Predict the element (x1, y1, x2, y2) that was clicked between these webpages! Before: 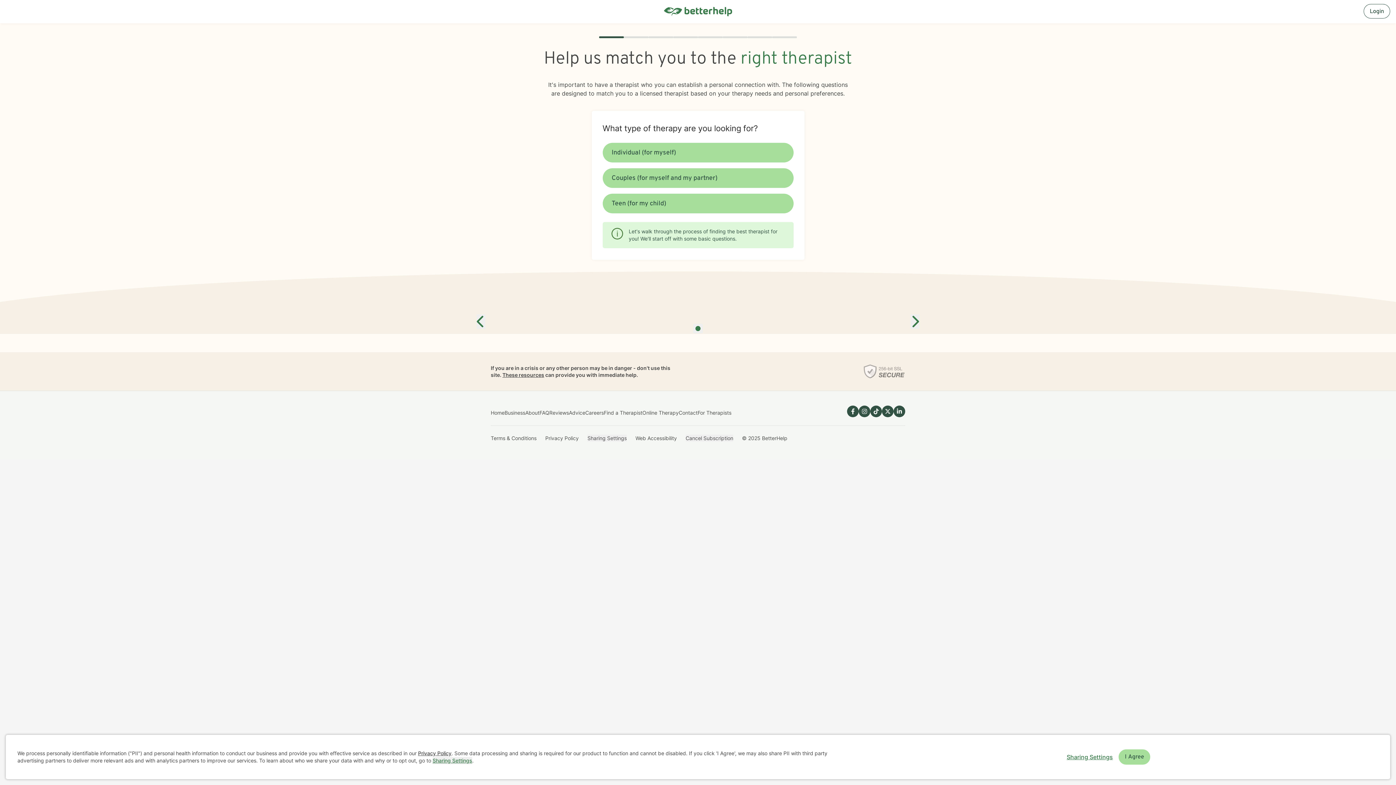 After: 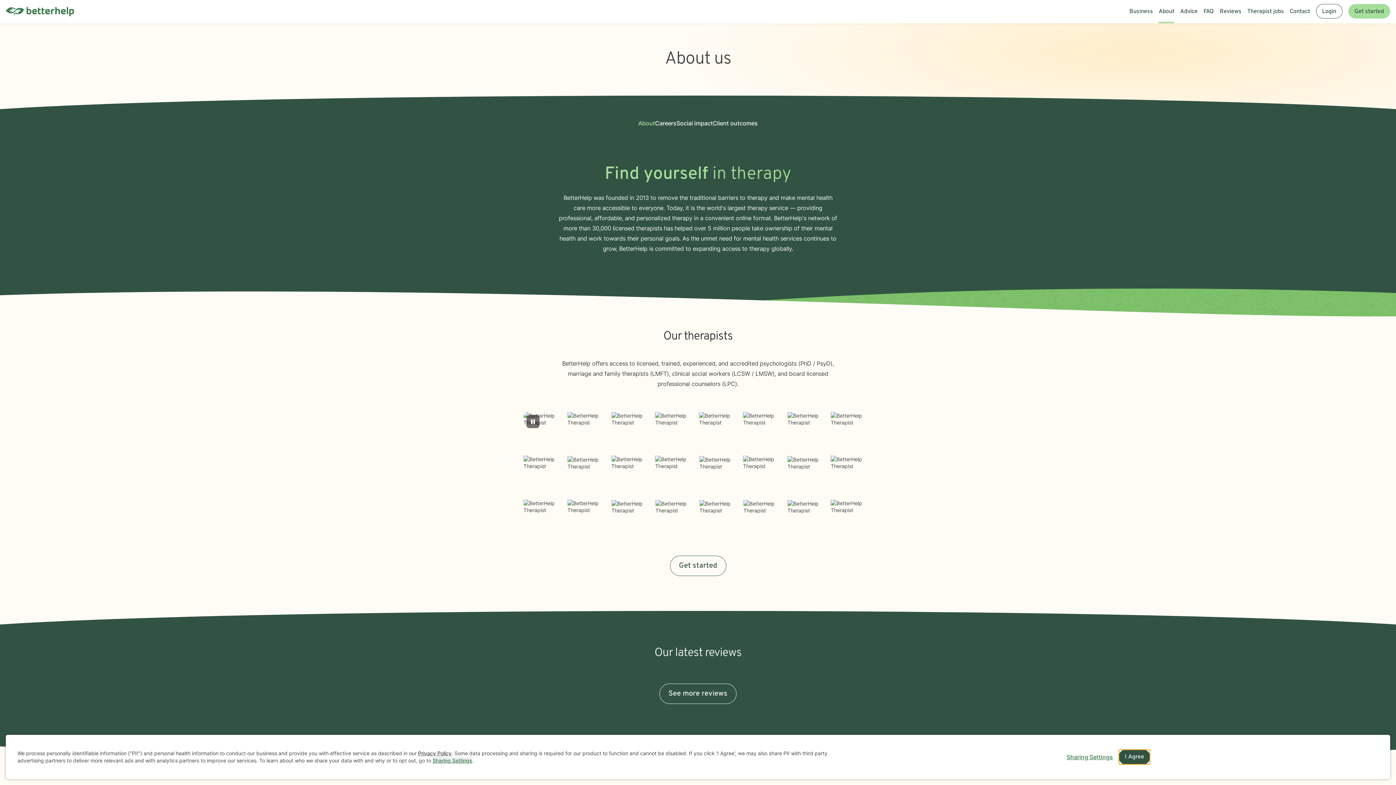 Action: label: About bbox: (525, 409, 539, 416)